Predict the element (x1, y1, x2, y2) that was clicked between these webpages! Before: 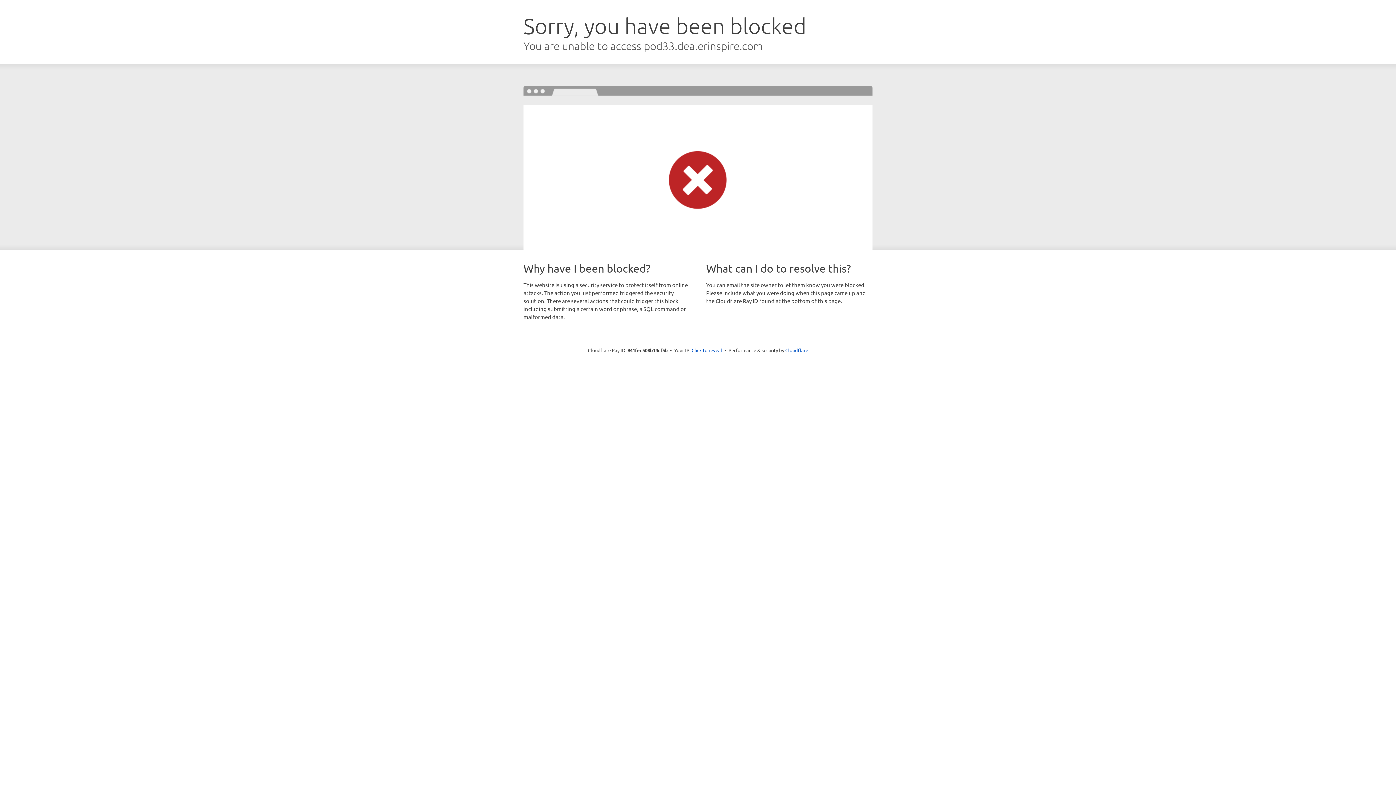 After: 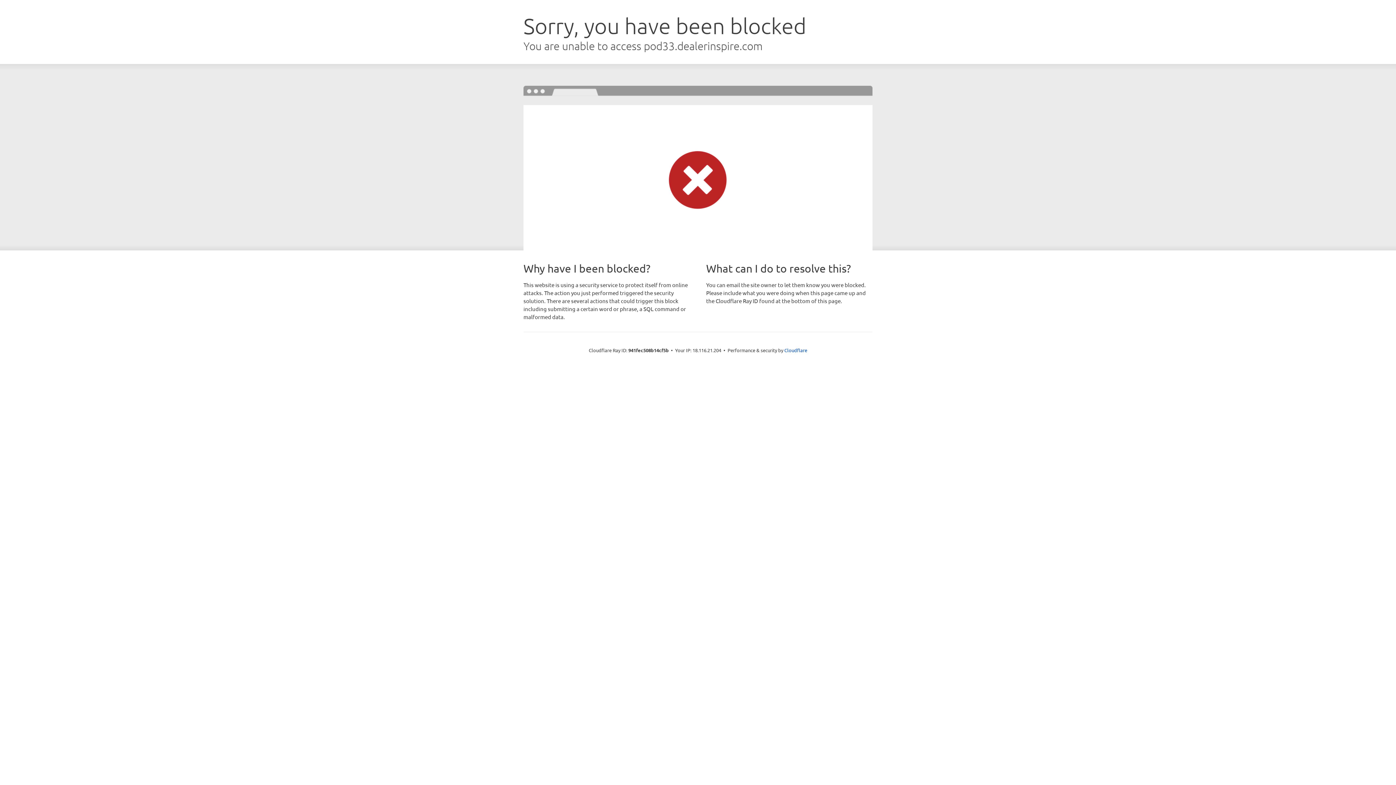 Action: bbox: (691, 346, 722, 353) label: Click to reveal